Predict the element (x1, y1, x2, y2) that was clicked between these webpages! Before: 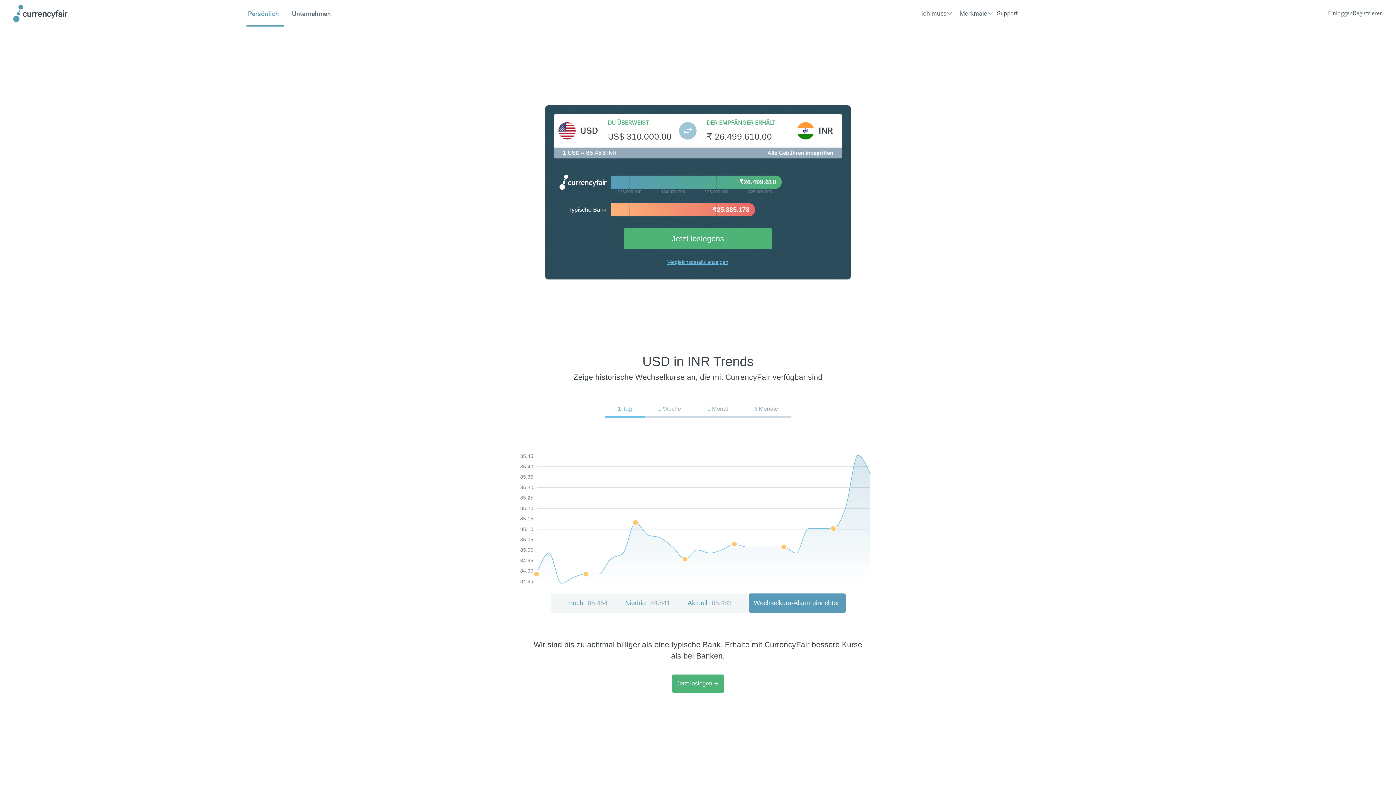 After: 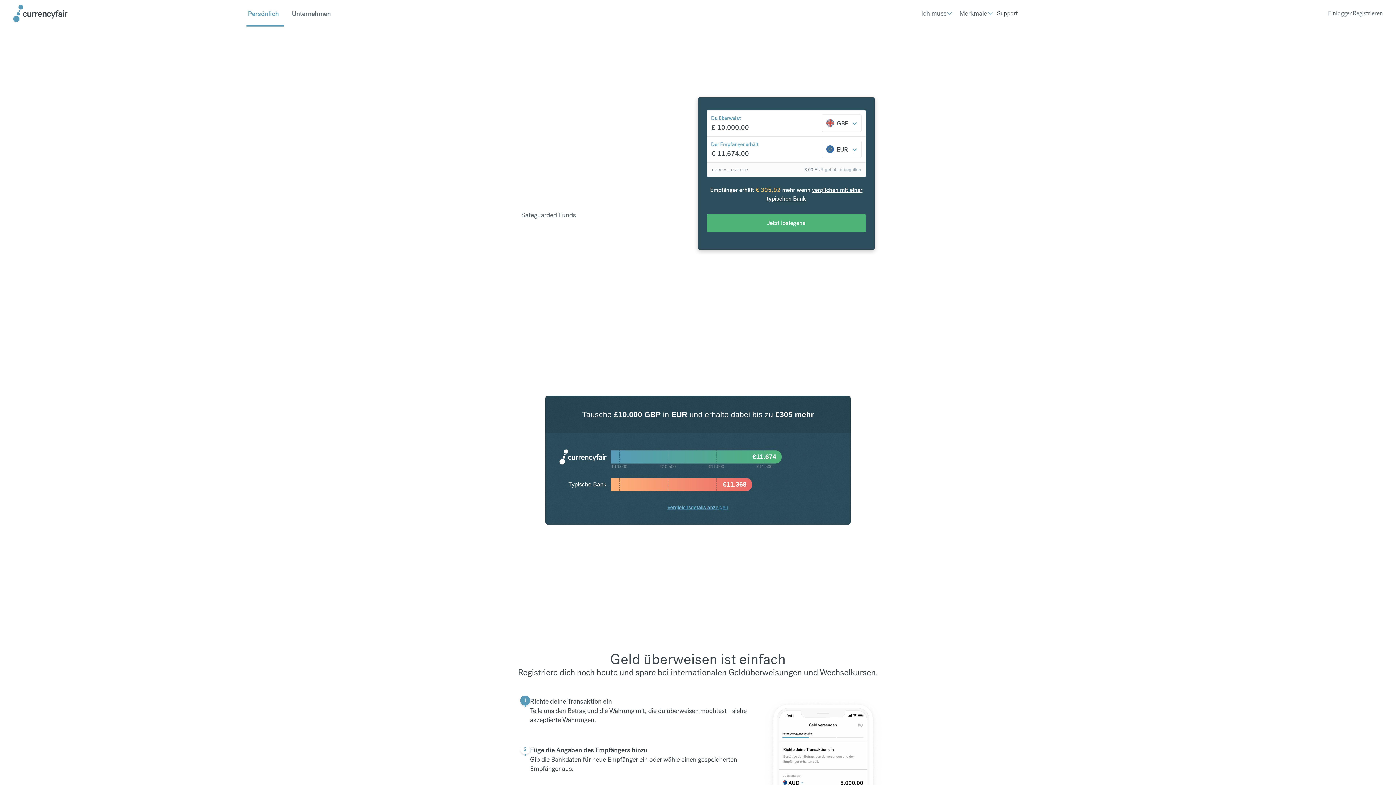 Action: bbox: (241, 1, 285, 18) label: Persönlich